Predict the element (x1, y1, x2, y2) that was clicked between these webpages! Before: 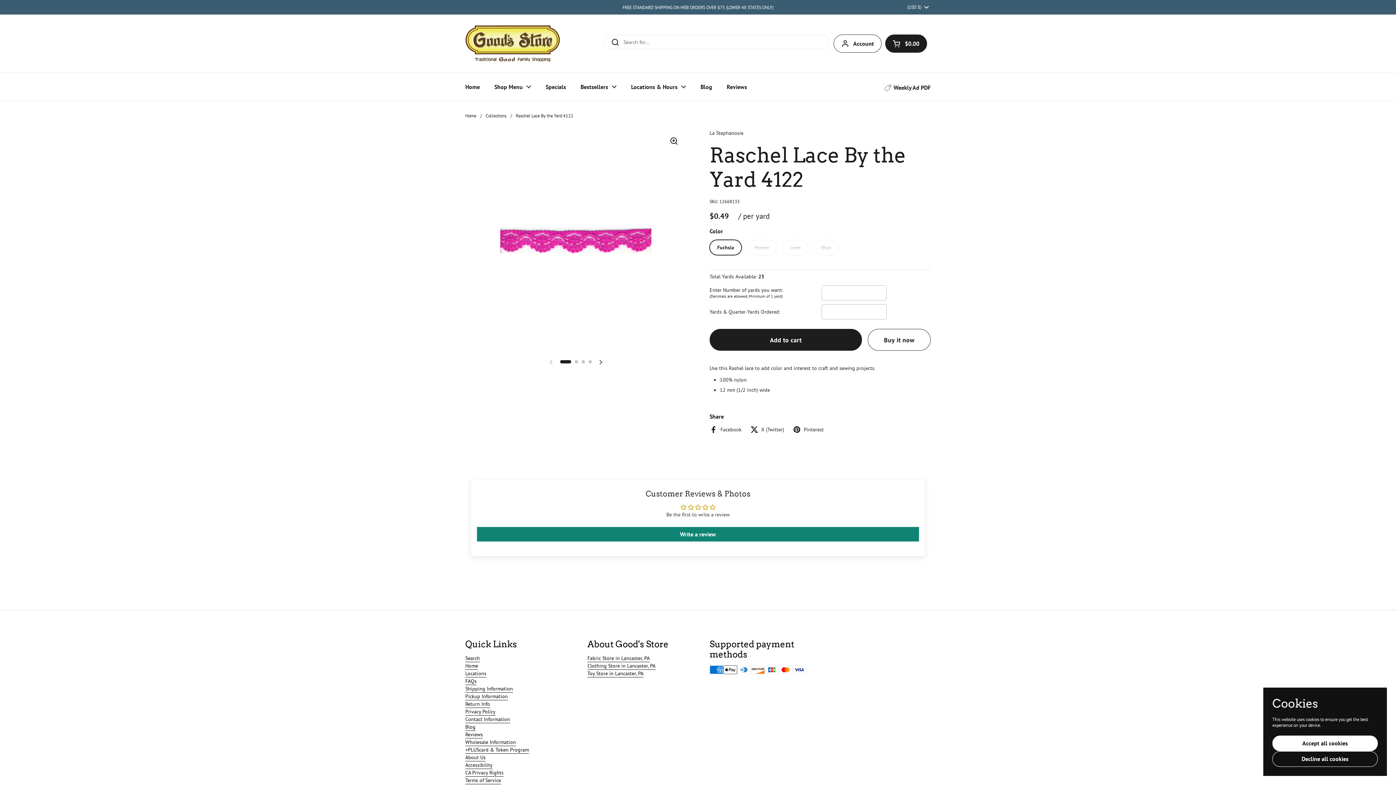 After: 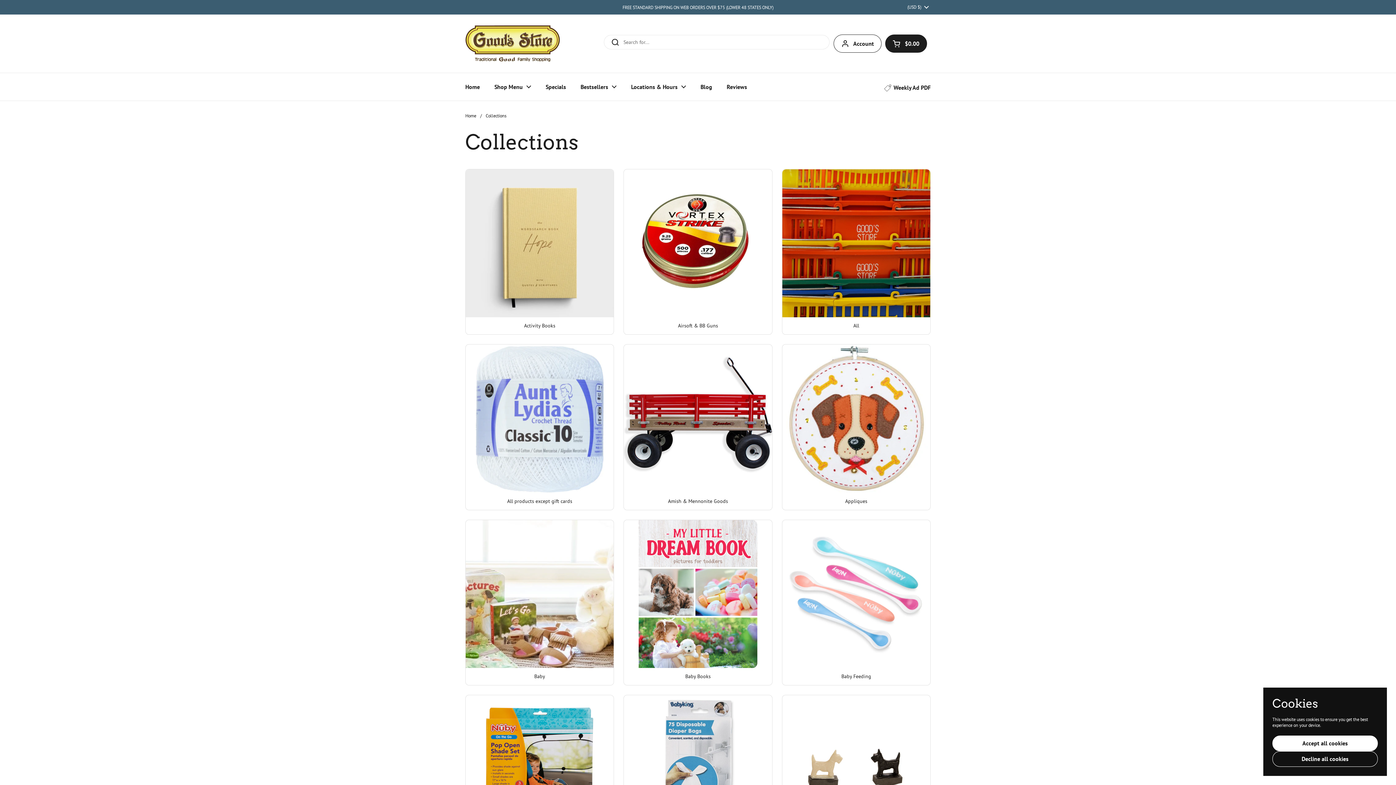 Action: label: FREE STANDARD SHIPPING ON WEB ORDERS OVER $75 (LOWER 48 STATES ONLY) bbox: (622, 4, 773, 9)